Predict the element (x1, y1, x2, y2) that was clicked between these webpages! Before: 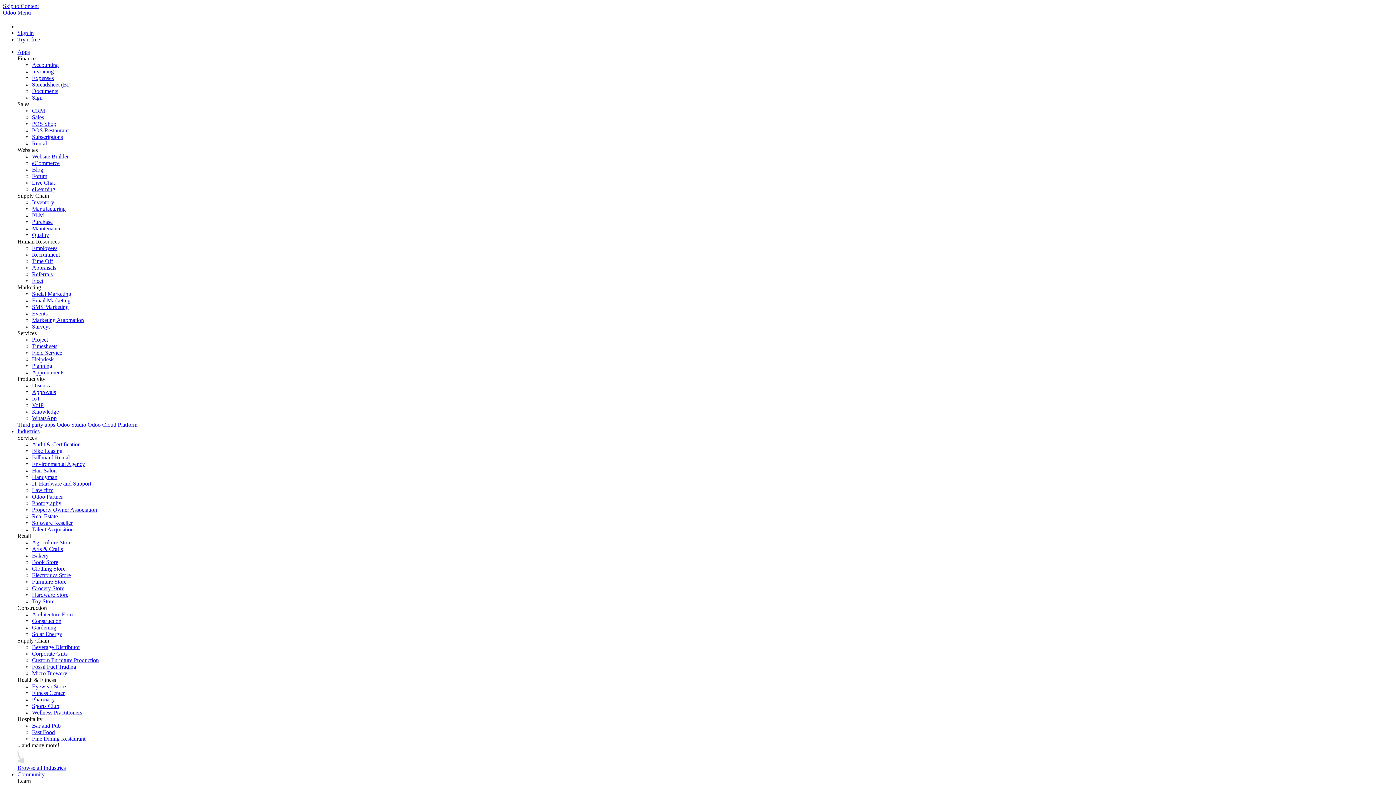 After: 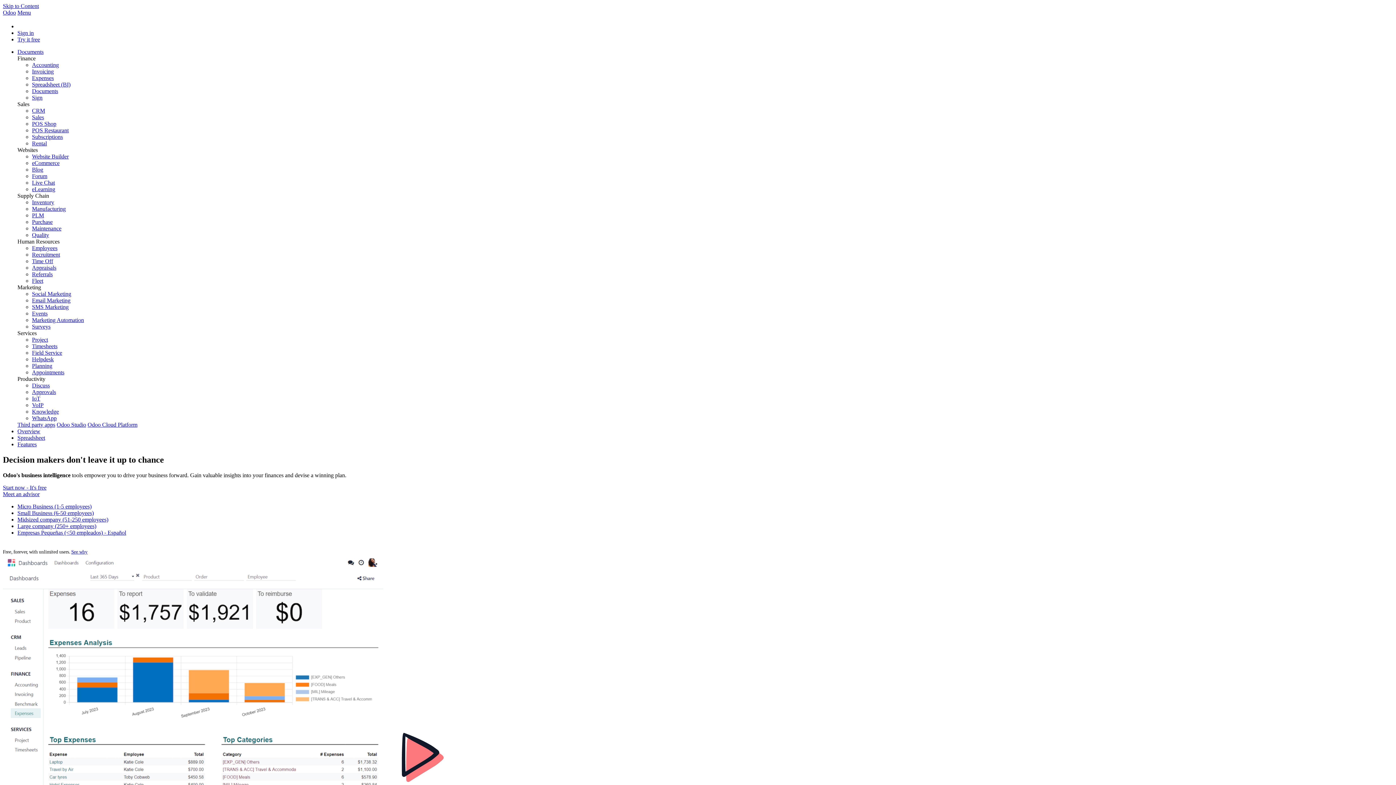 Action: label: Spreadsheet (BI) bbox: (32, 81, 70, 87)